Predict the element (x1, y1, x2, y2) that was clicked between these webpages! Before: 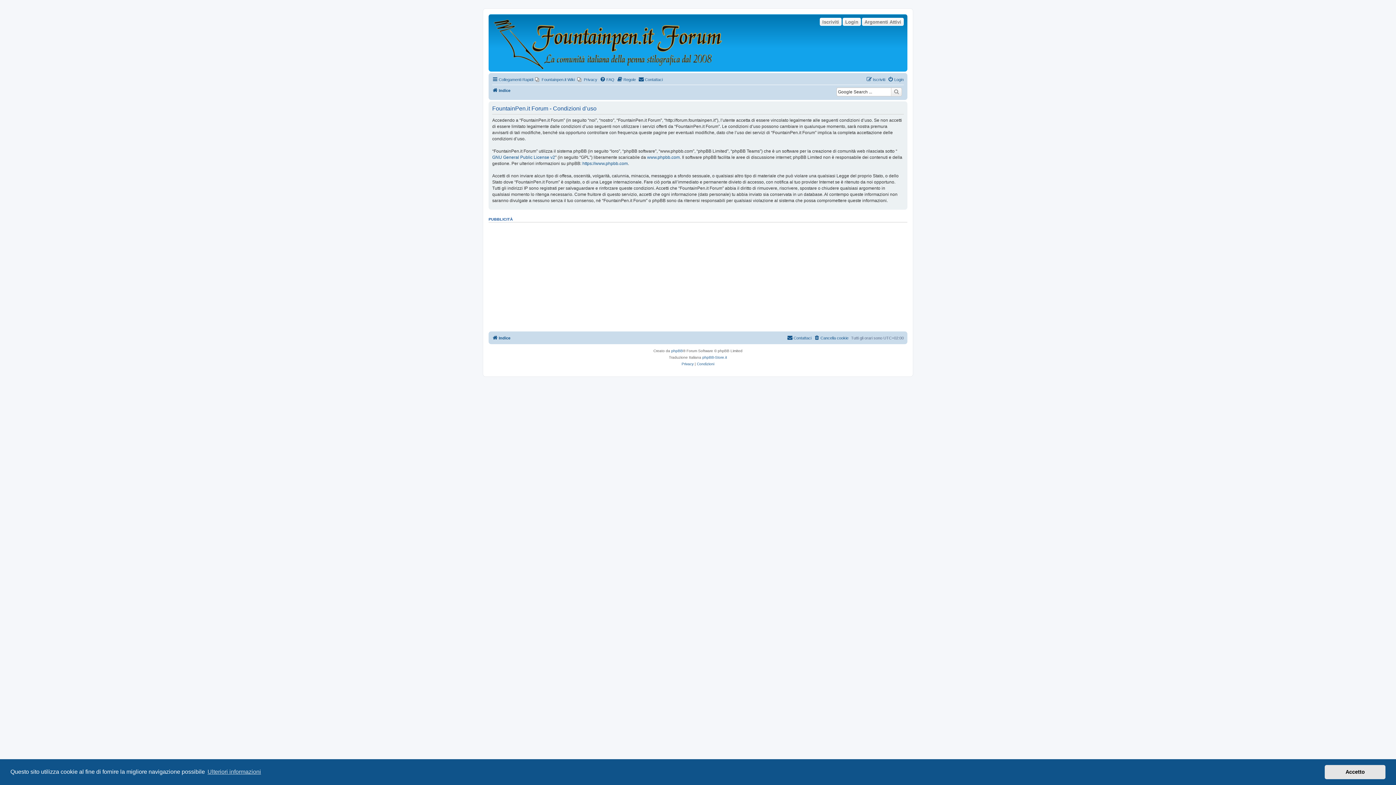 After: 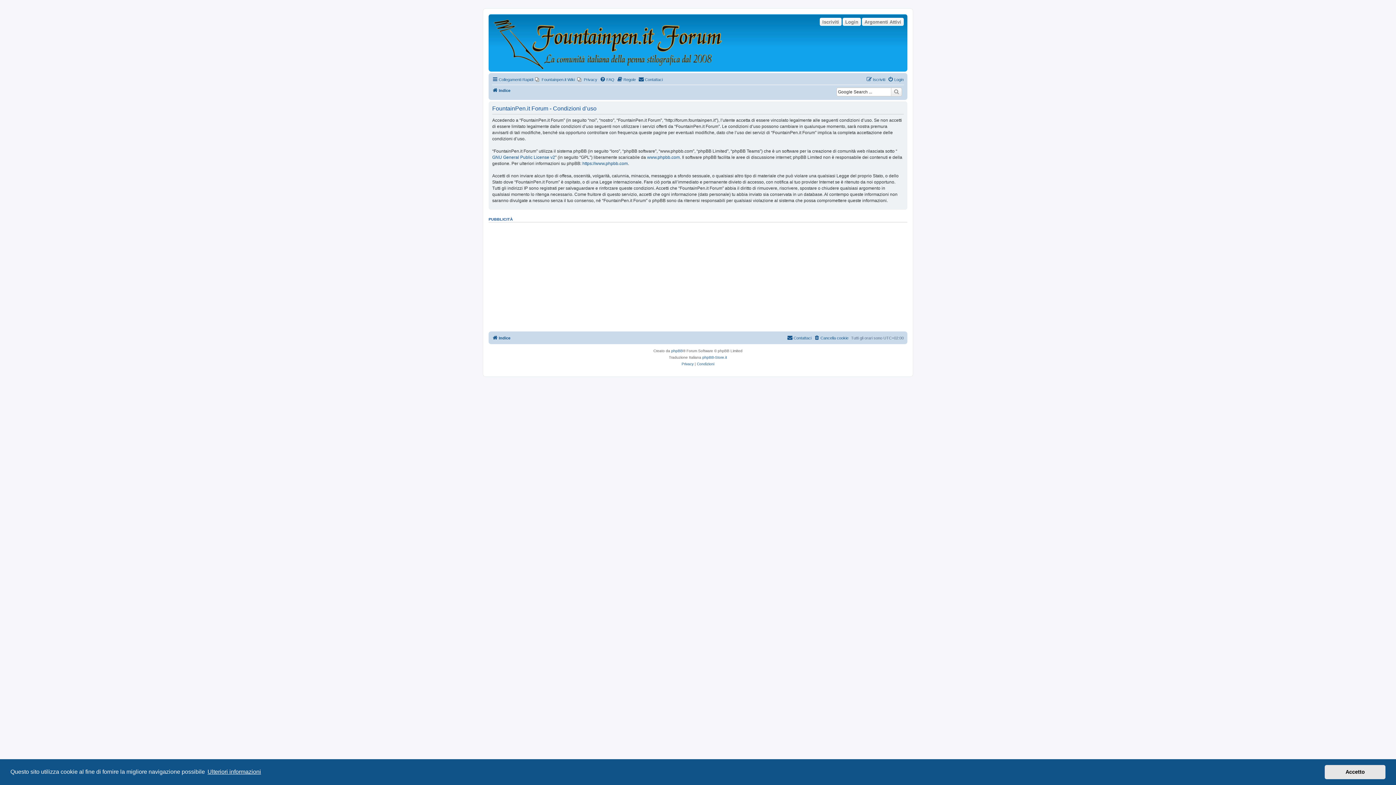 Action: bbox: (206, 766, 262, 777) label: learn more about cookies